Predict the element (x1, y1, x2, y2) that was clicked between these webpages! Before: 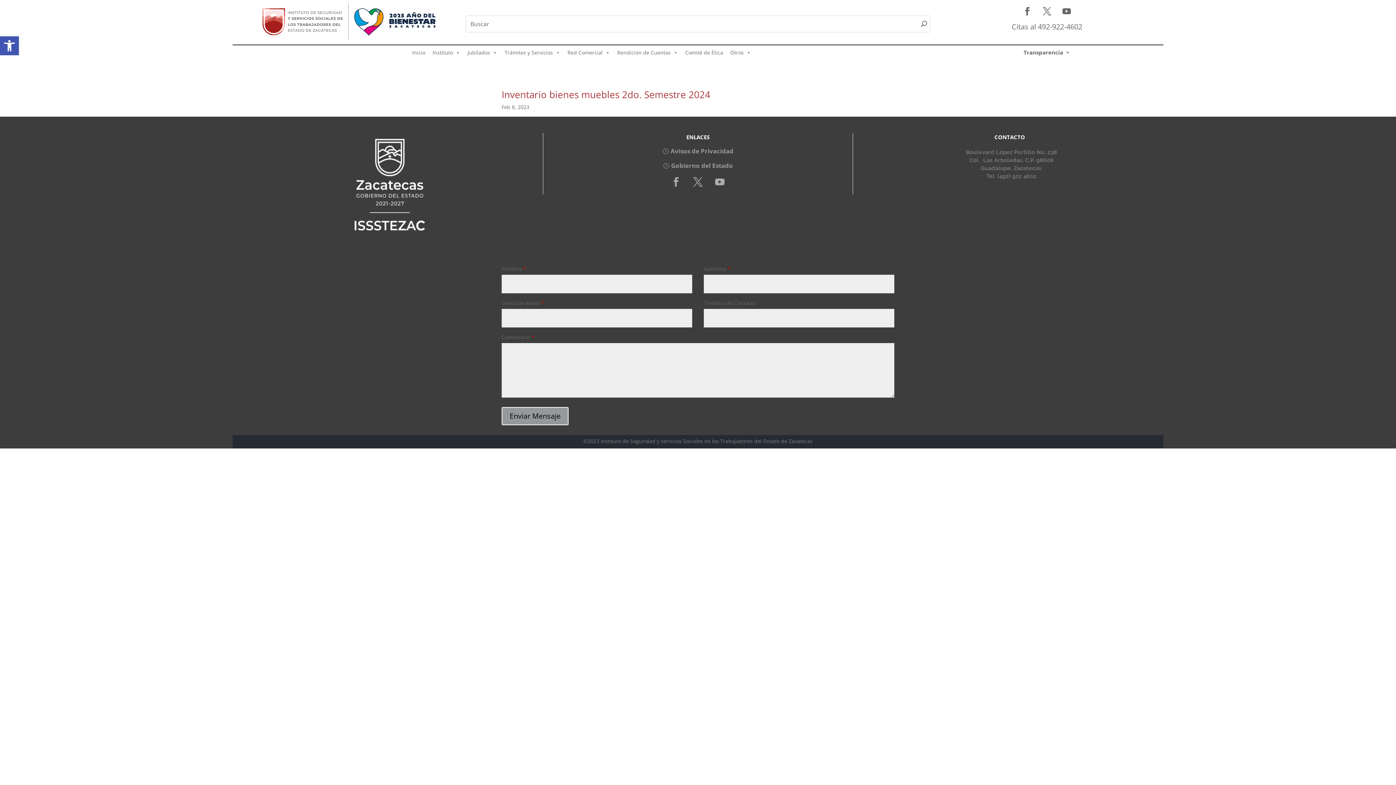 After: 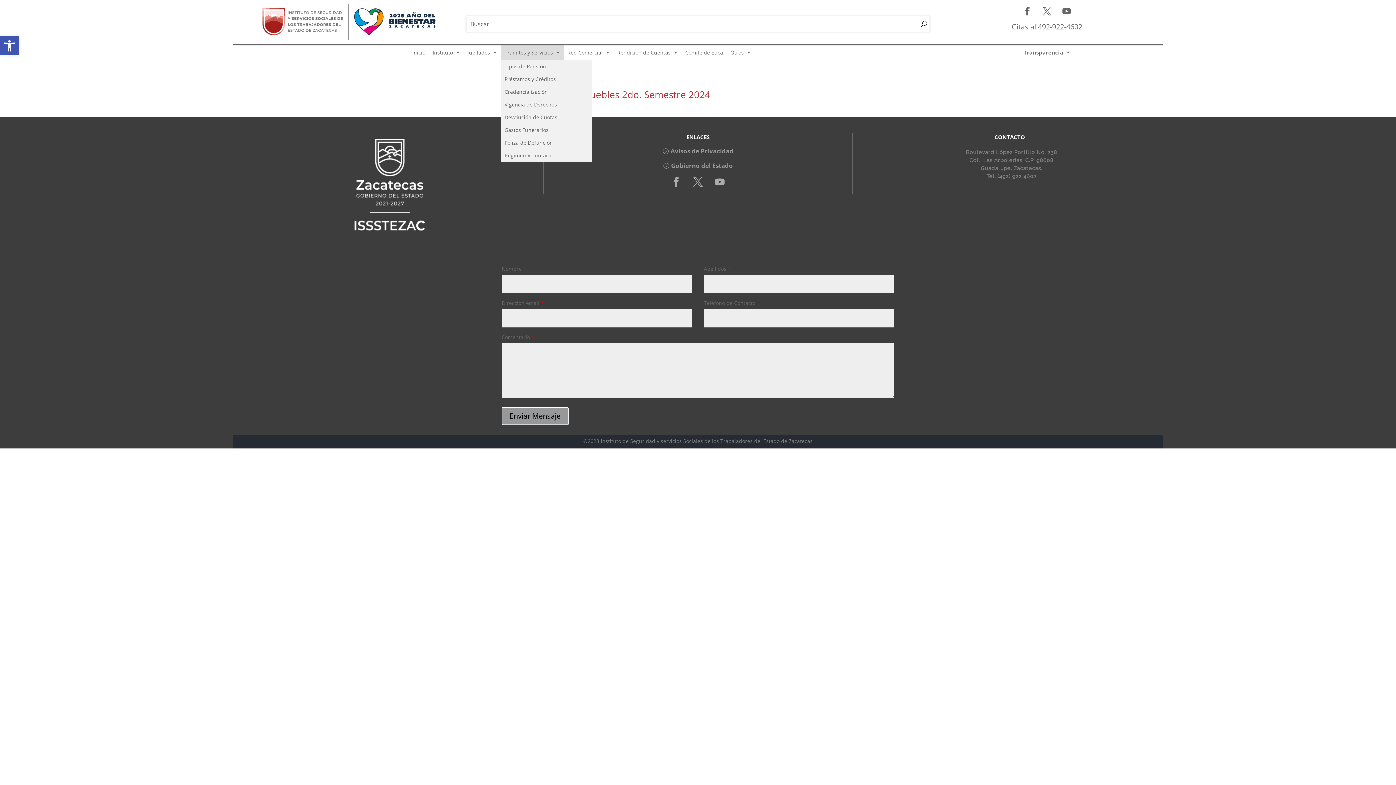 Action: label: Trámites y Servicios bbox: (501, 45, 564, 60)